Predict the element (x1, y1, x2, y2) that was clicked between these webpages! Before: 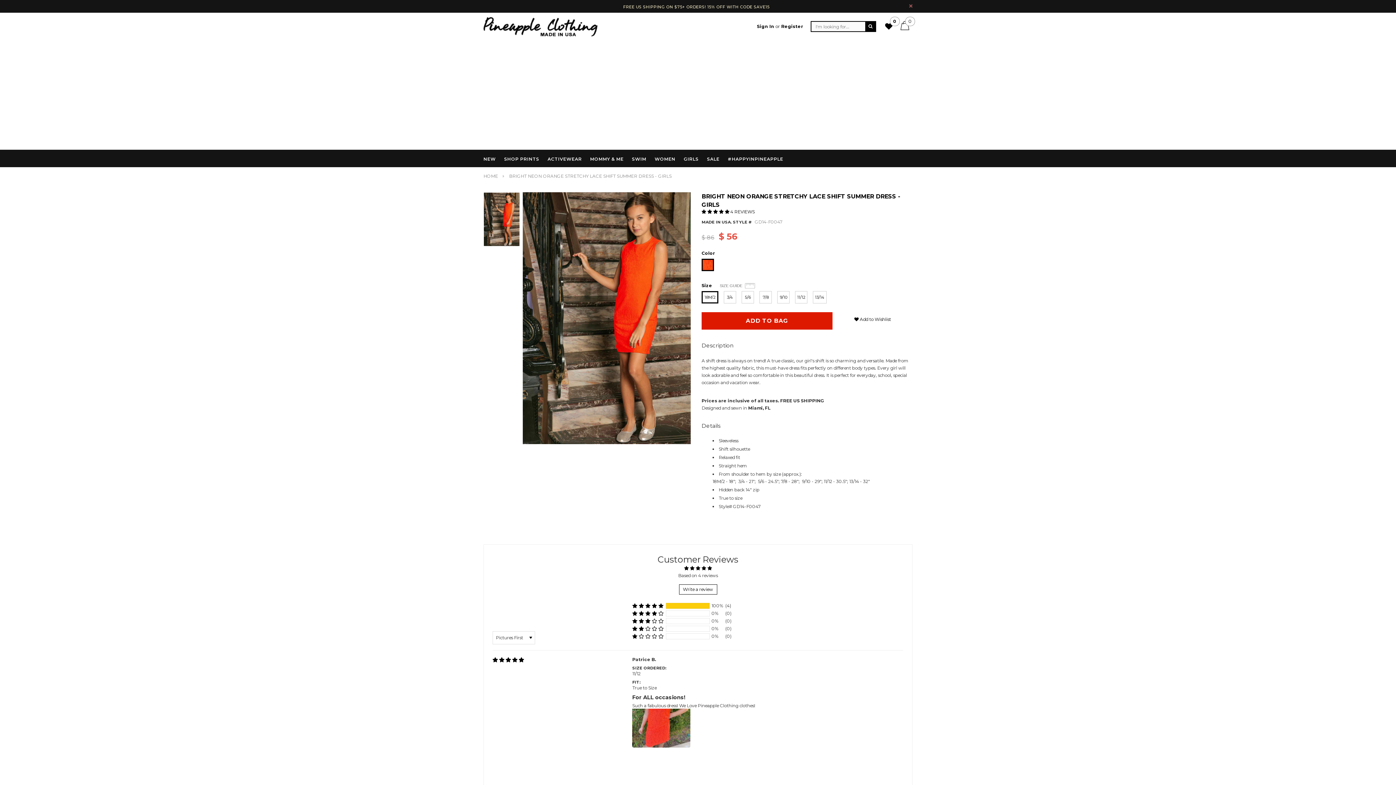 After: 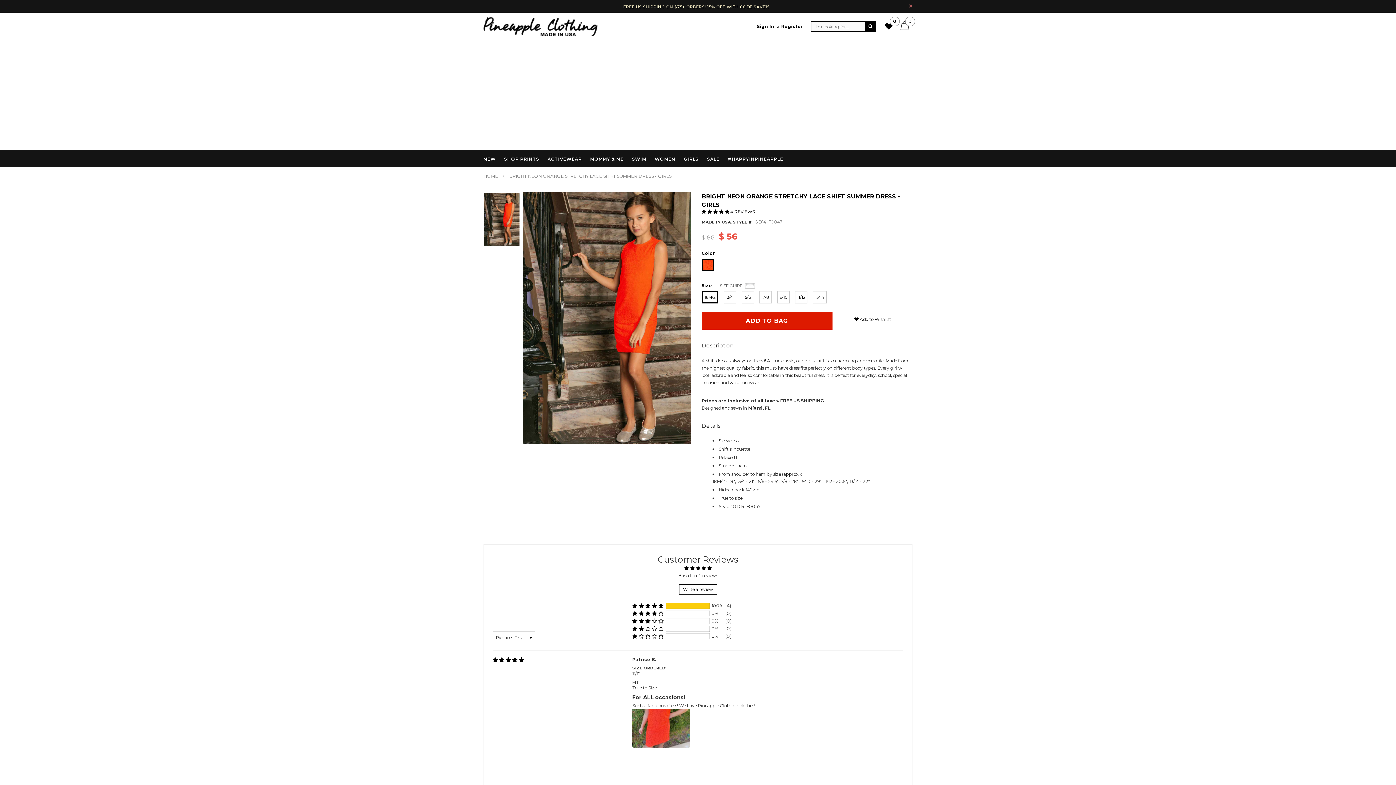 Action: label: Write a review bbox: (679, 584, 717, 594)